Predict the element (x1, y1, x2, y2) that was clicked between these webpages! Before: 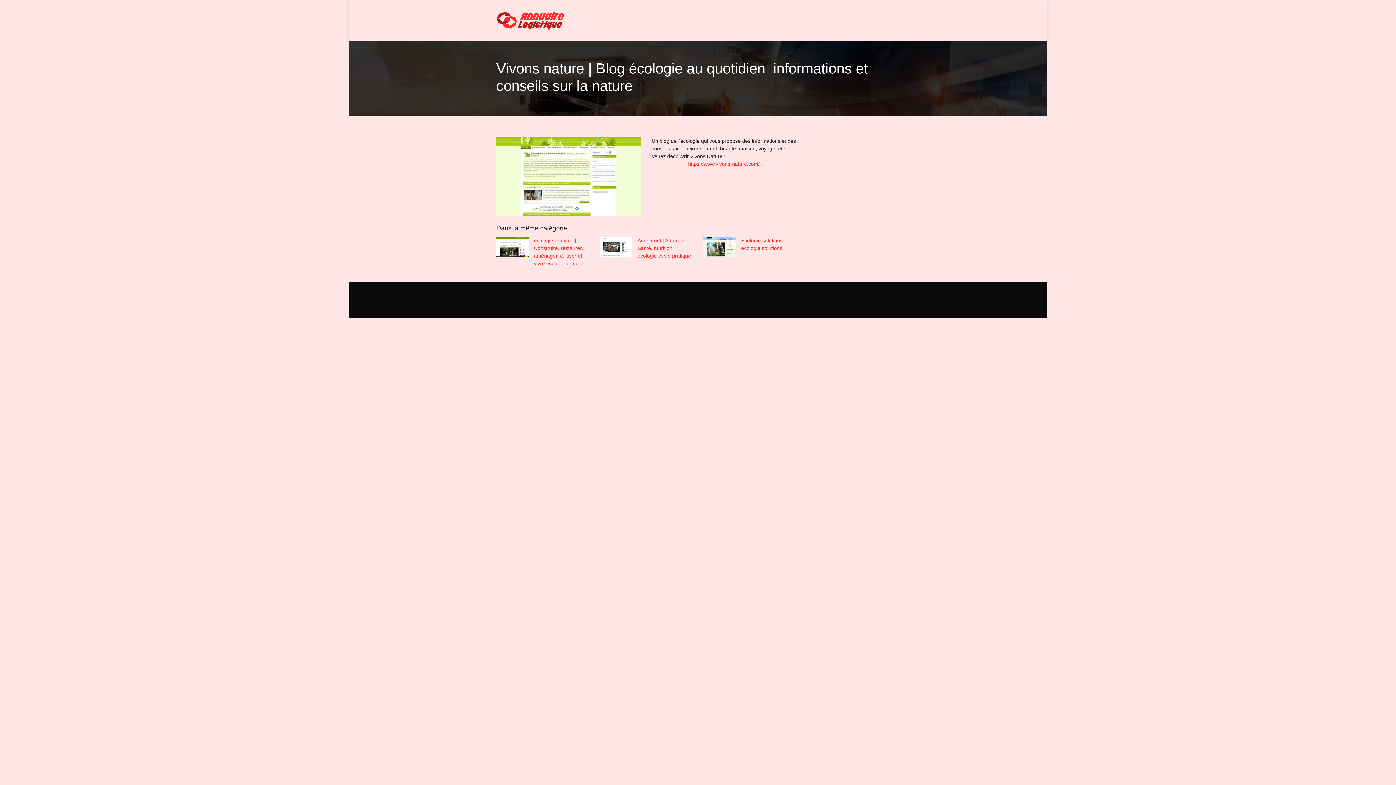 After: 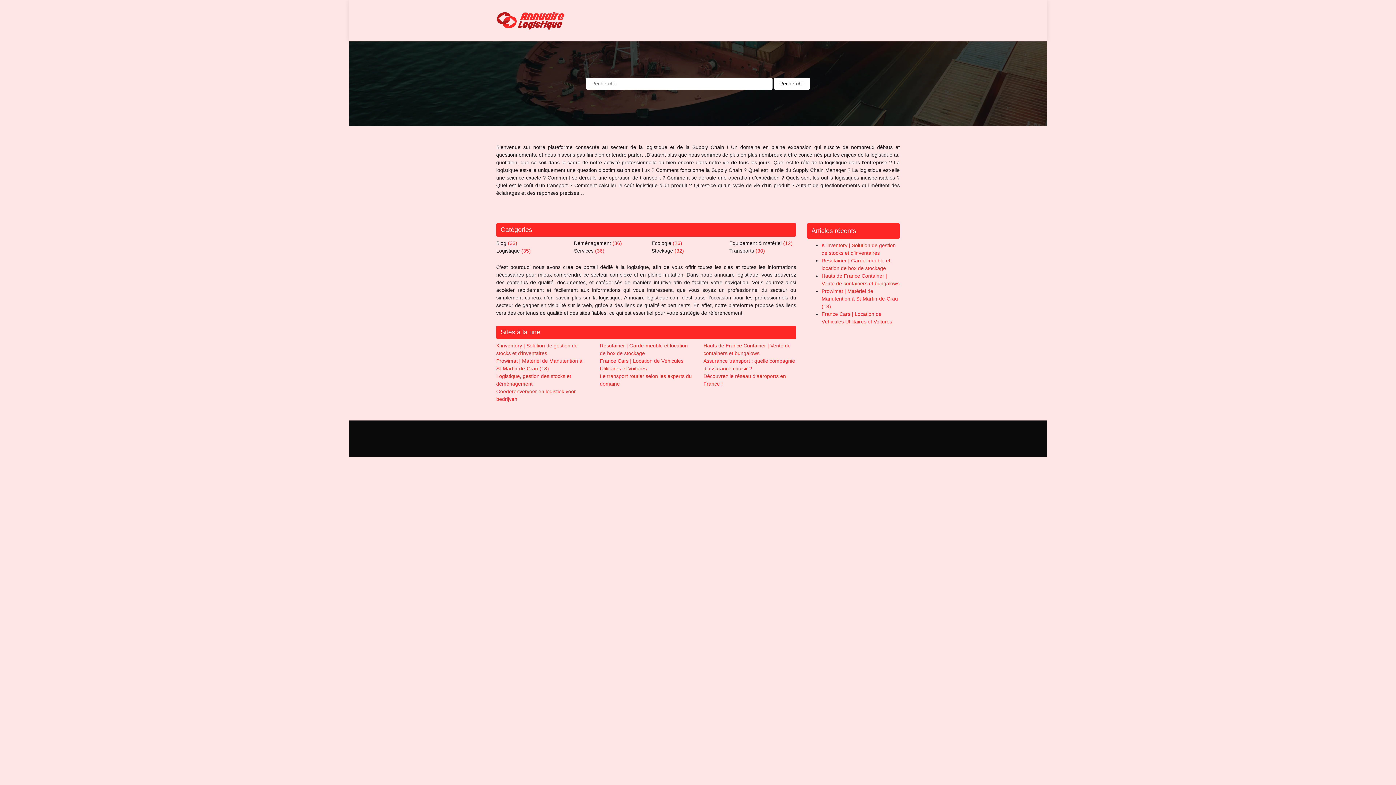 Action: bbox: (496, 10, 565, 31)